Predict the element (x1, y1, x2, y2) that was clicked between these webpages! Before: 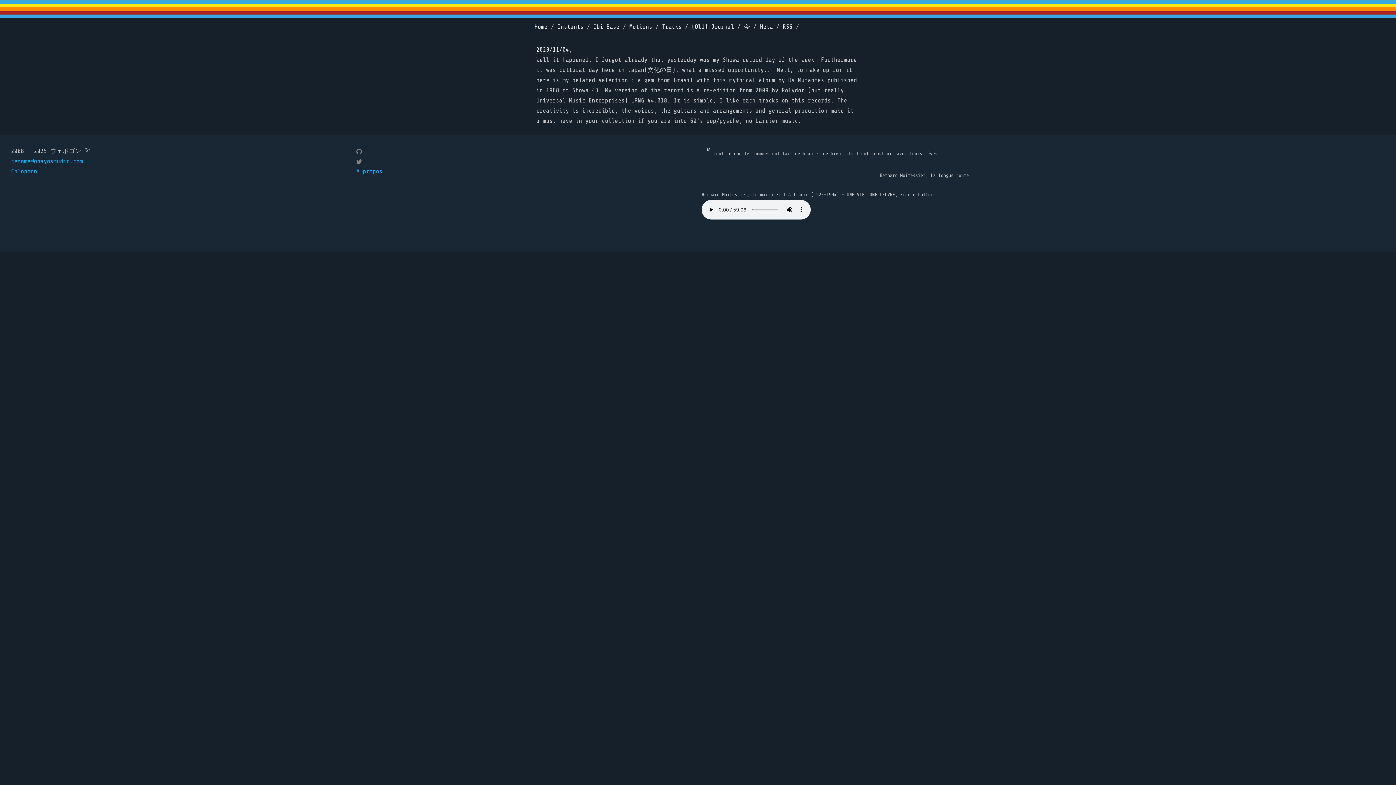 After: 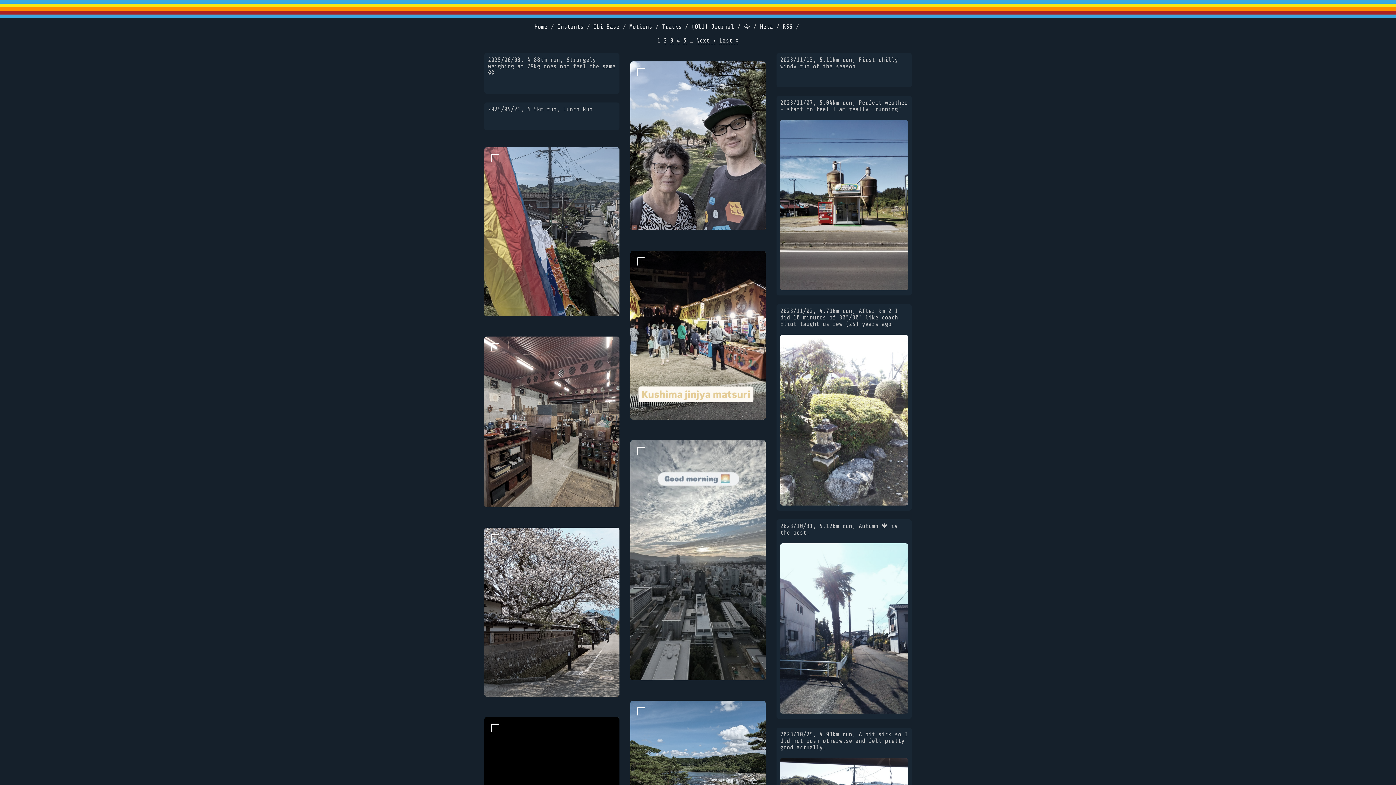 Action: bbox: (534, 23, 547, 30) label: Home